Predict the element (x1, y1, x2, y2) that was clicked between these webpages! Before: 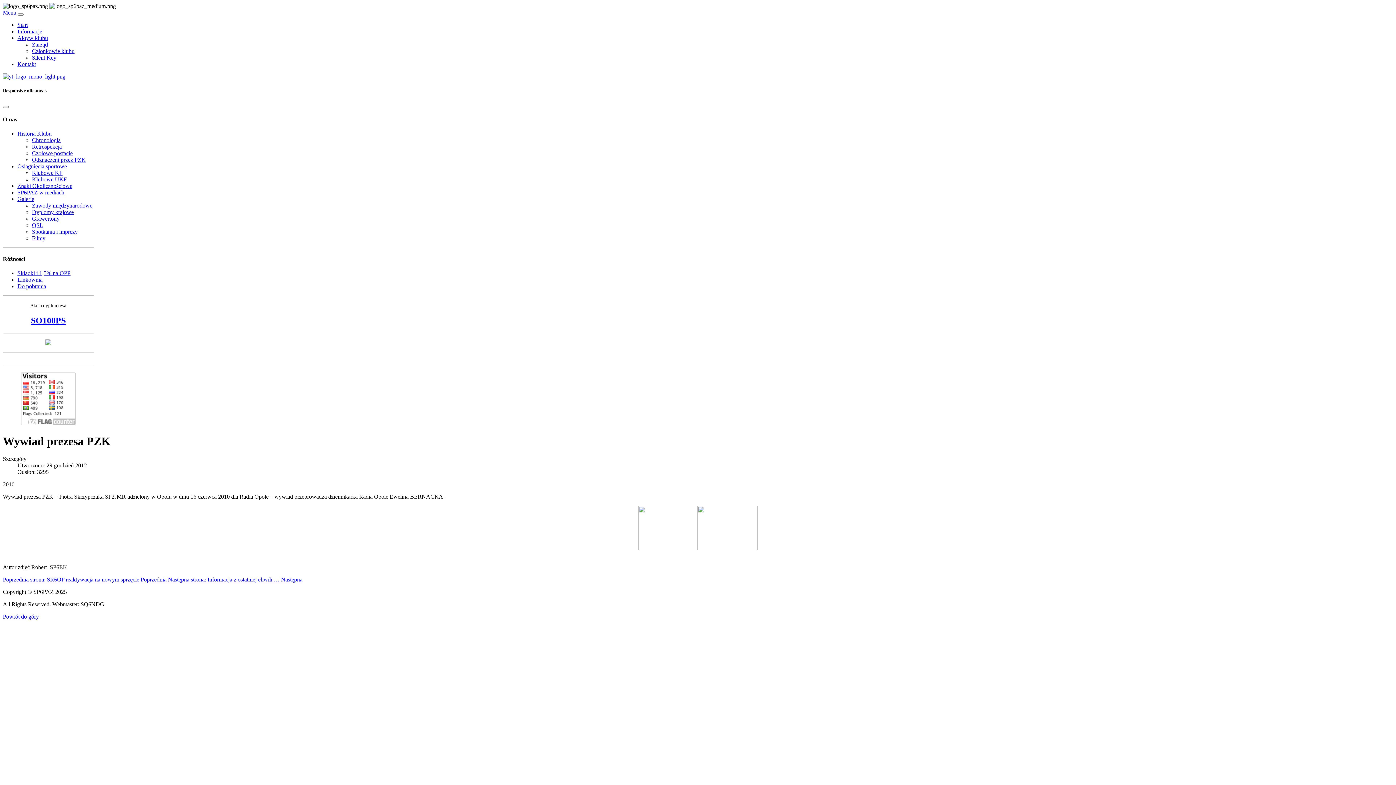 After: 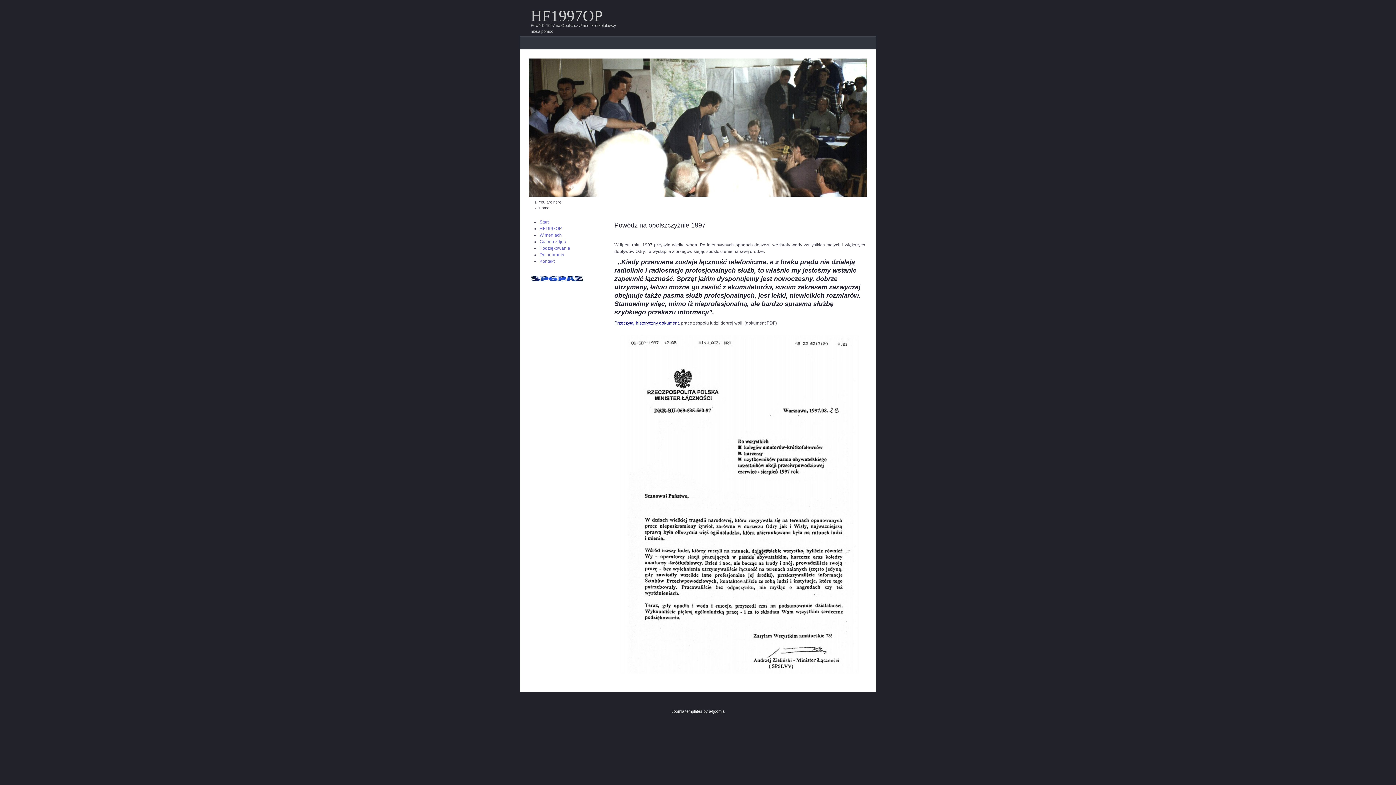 Action: bbox: (45, 340, 51, 346)